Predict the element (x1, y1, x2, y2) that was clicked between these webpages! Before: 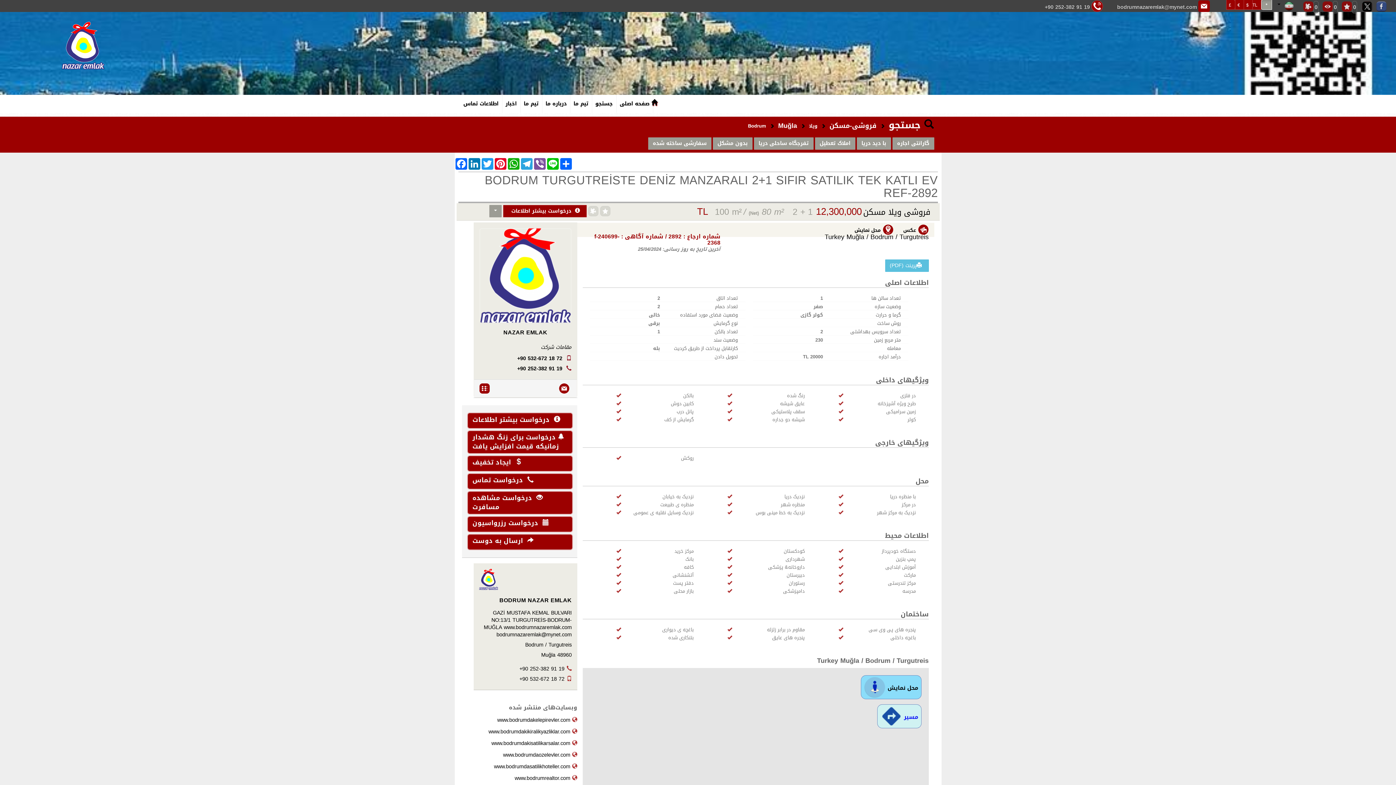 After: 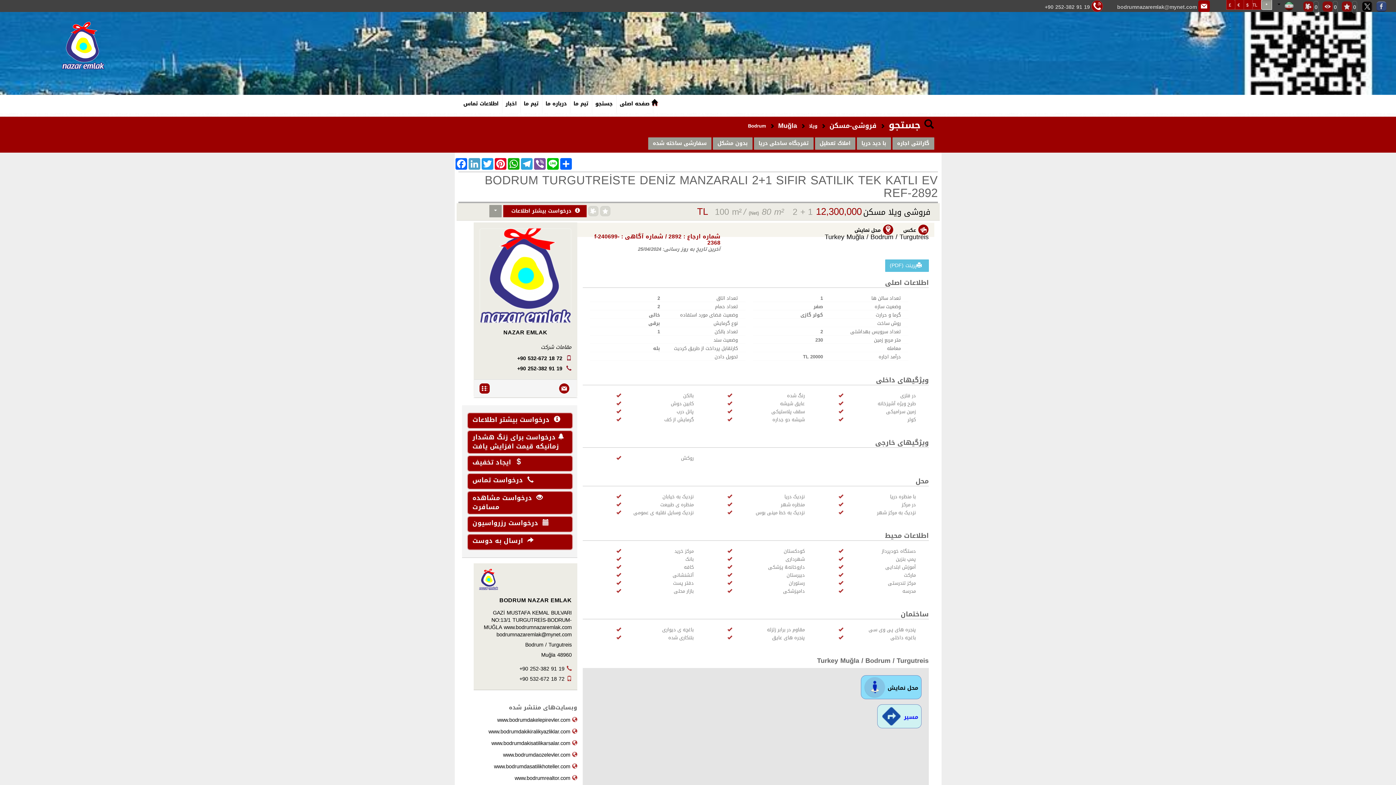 Action: label: LinkedIn bbox: (467, 158, 480, 169)